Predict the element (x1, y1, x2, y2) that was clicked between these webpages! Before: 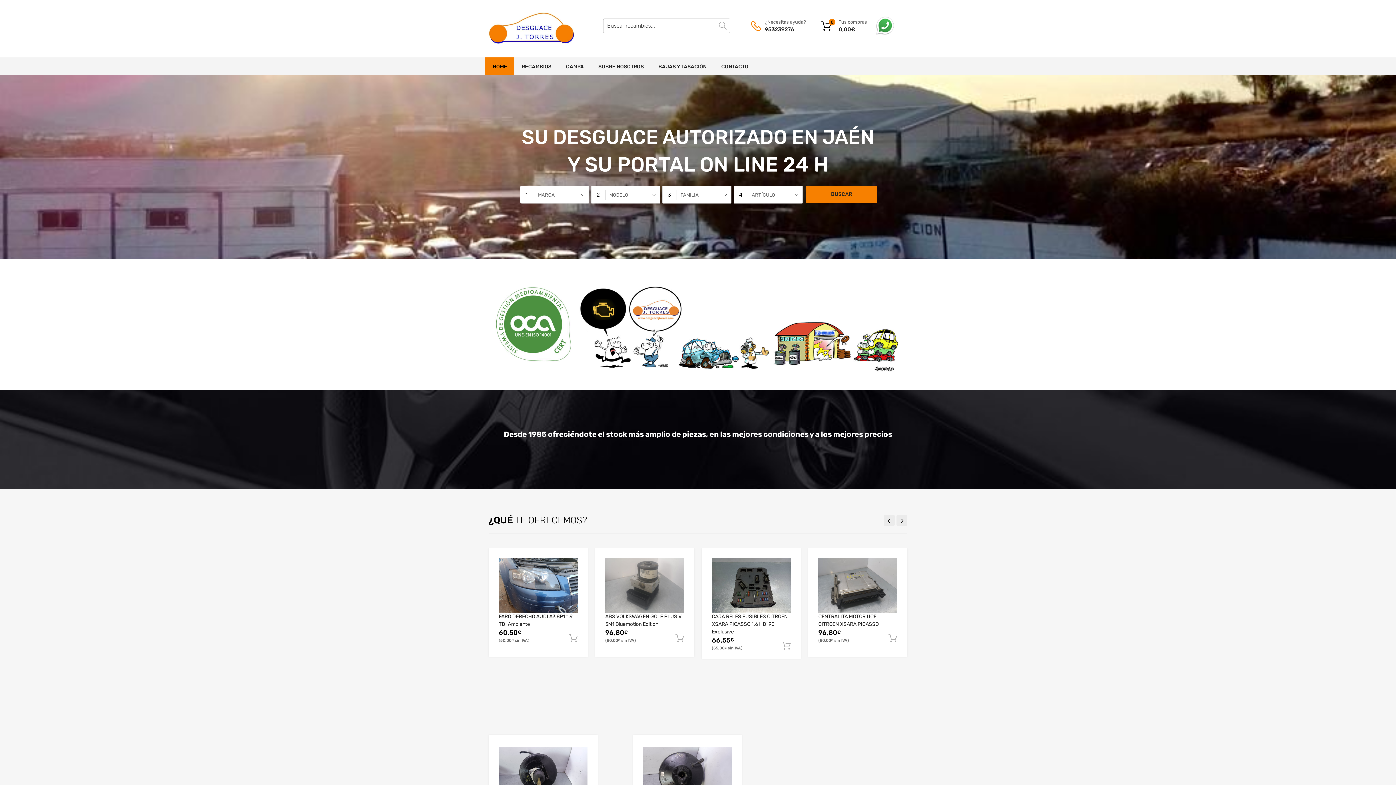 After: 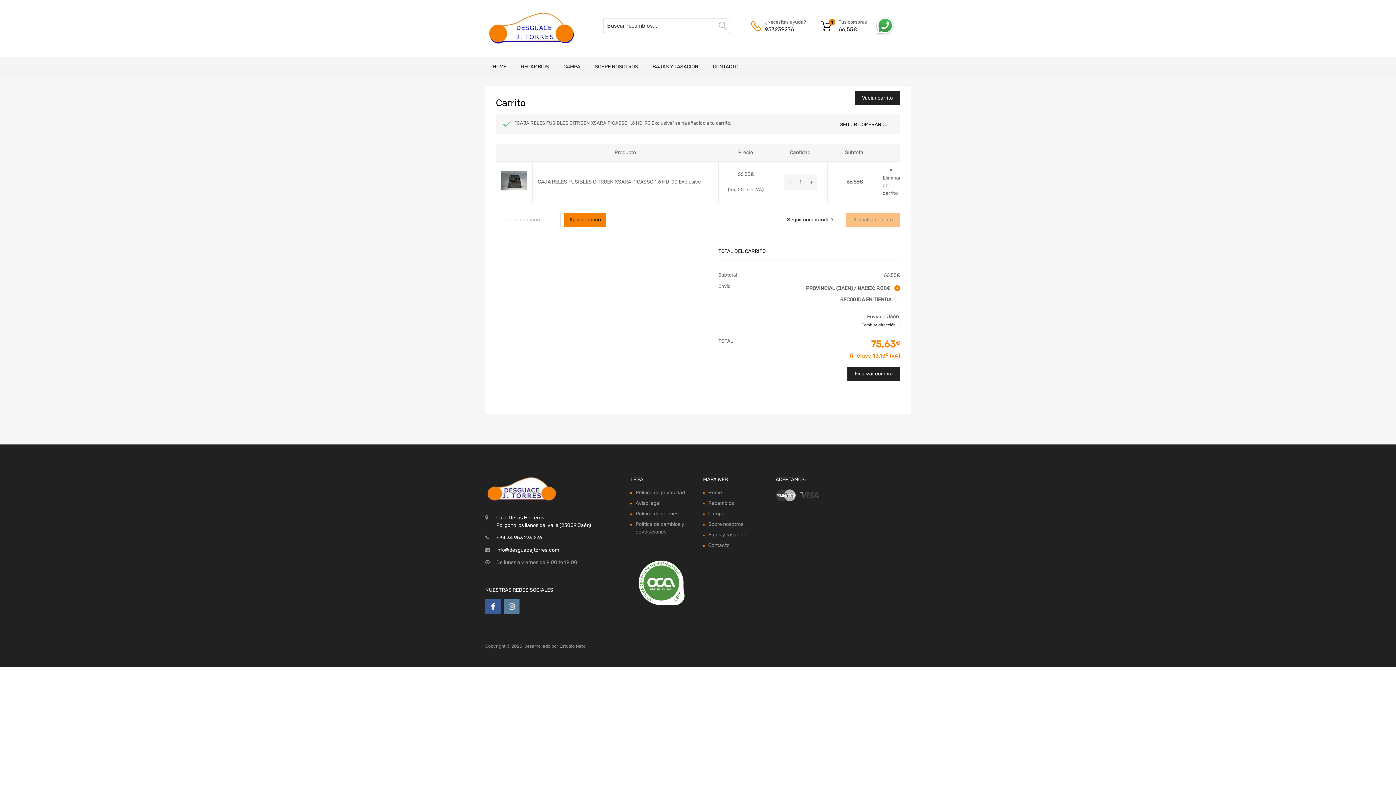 Action: bbox: (782, 641, 790, 650)